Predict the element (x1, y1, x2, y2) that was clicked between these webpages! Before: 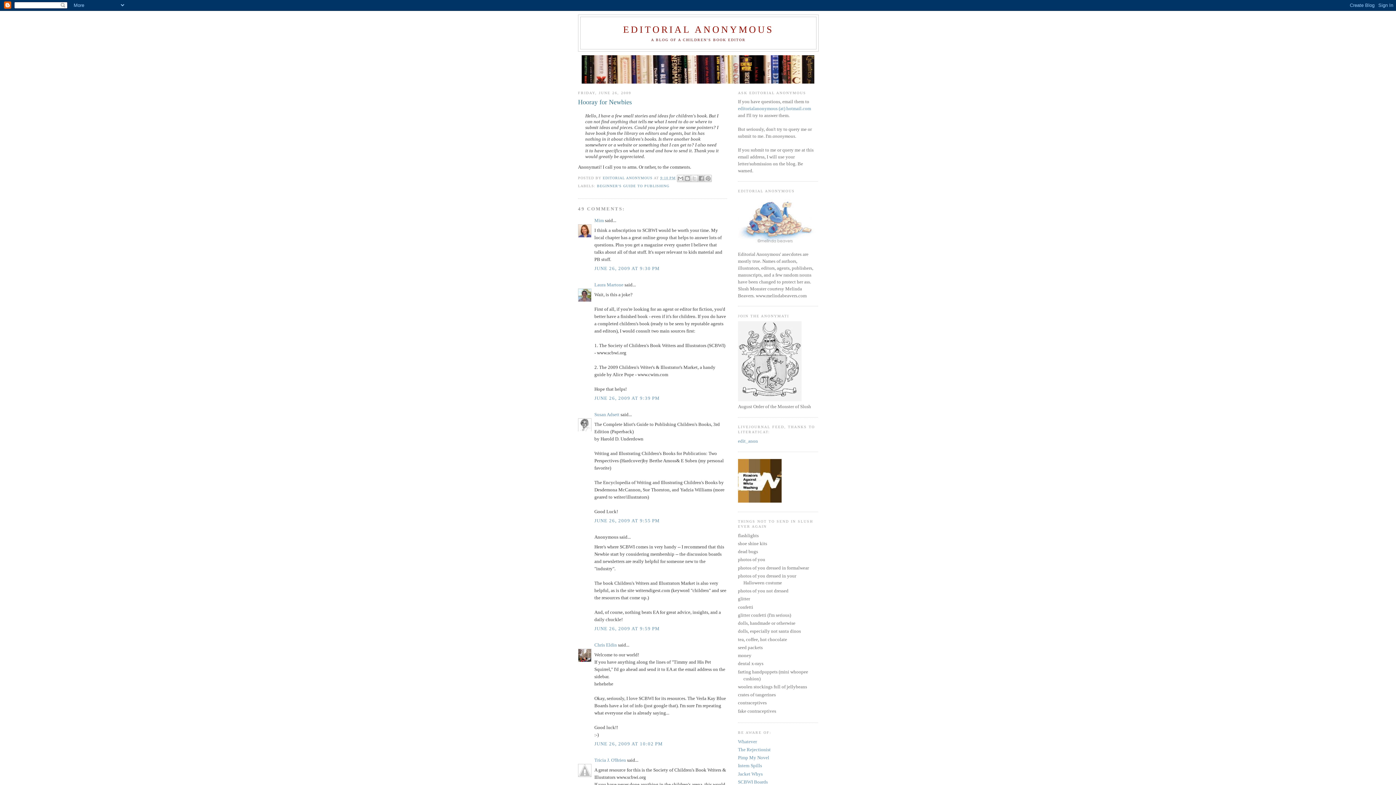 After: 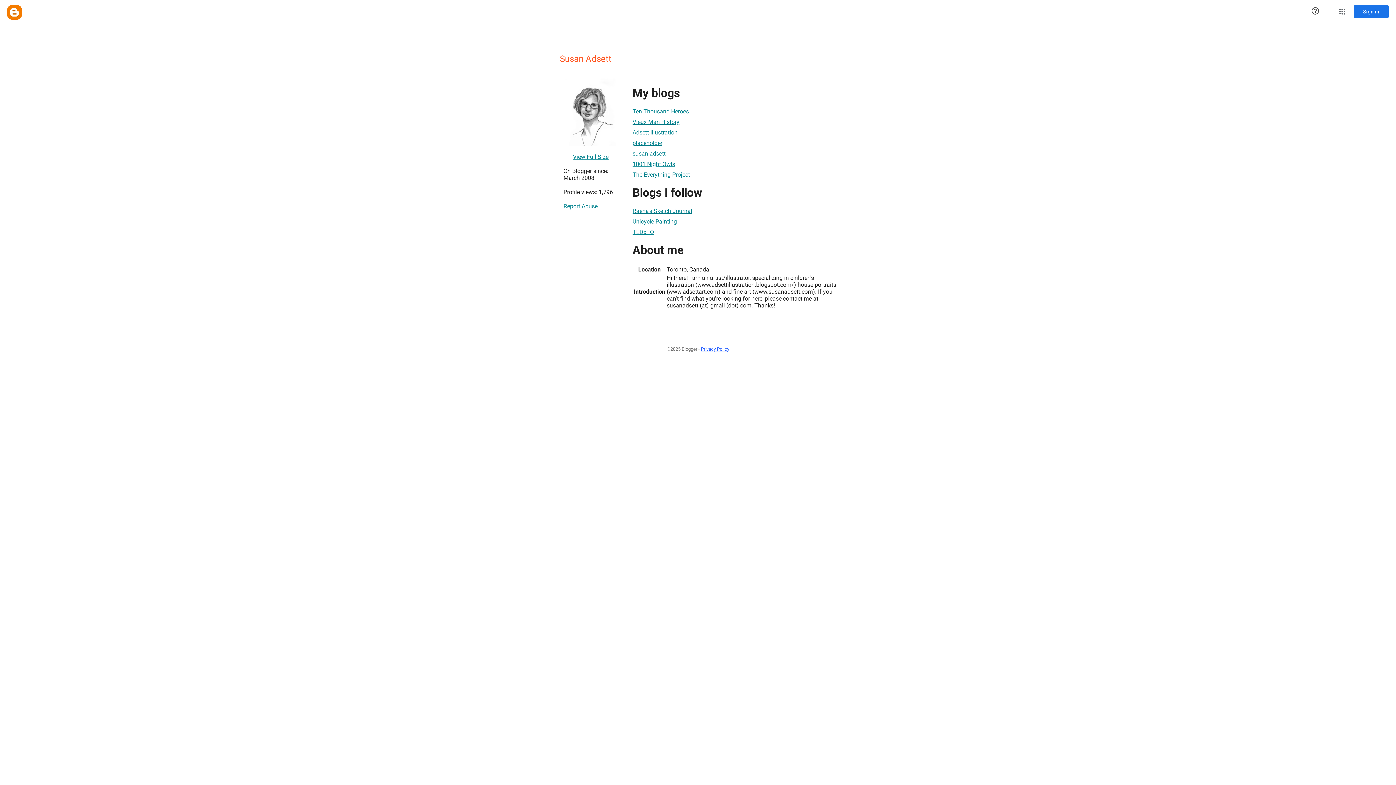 Action: bbox: (594, 412, 619, 417) label: Susan Adsett